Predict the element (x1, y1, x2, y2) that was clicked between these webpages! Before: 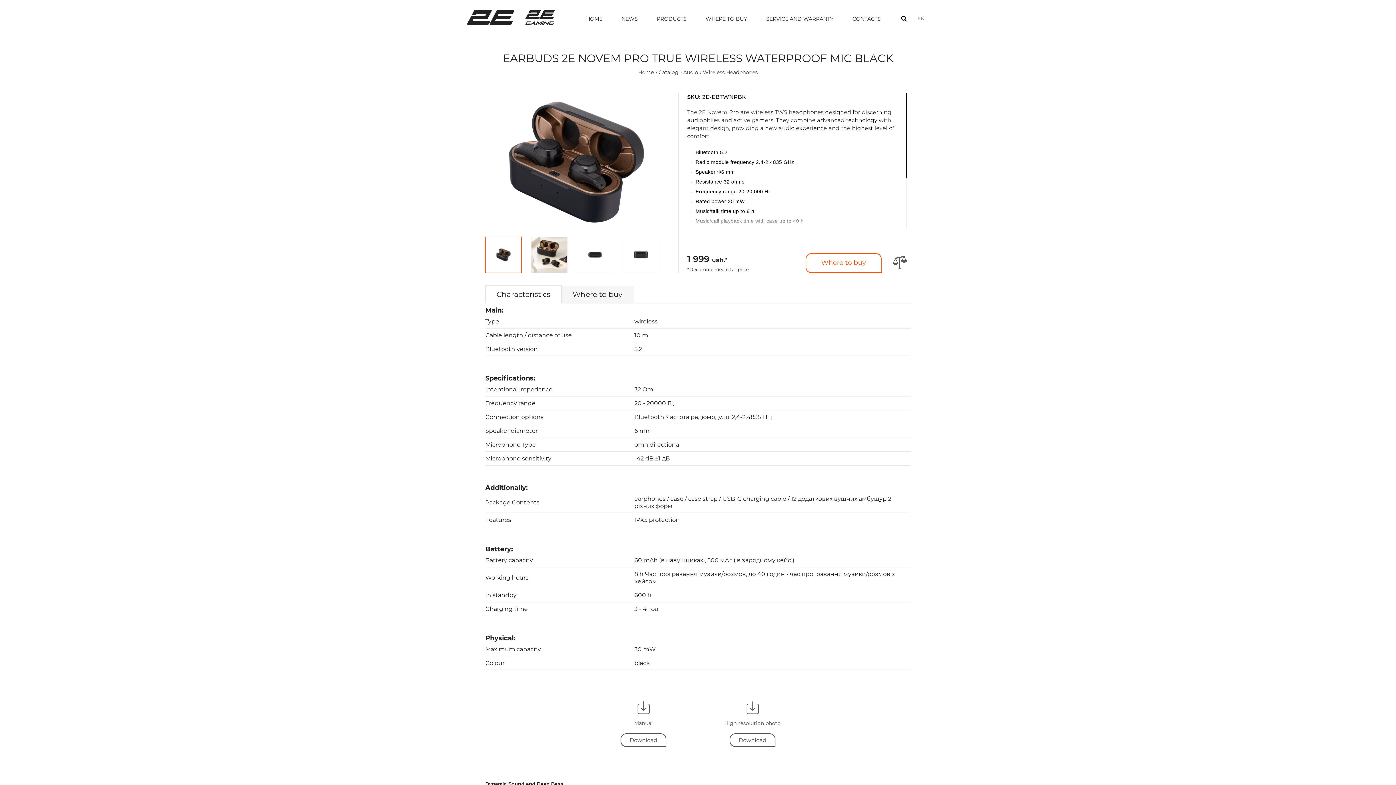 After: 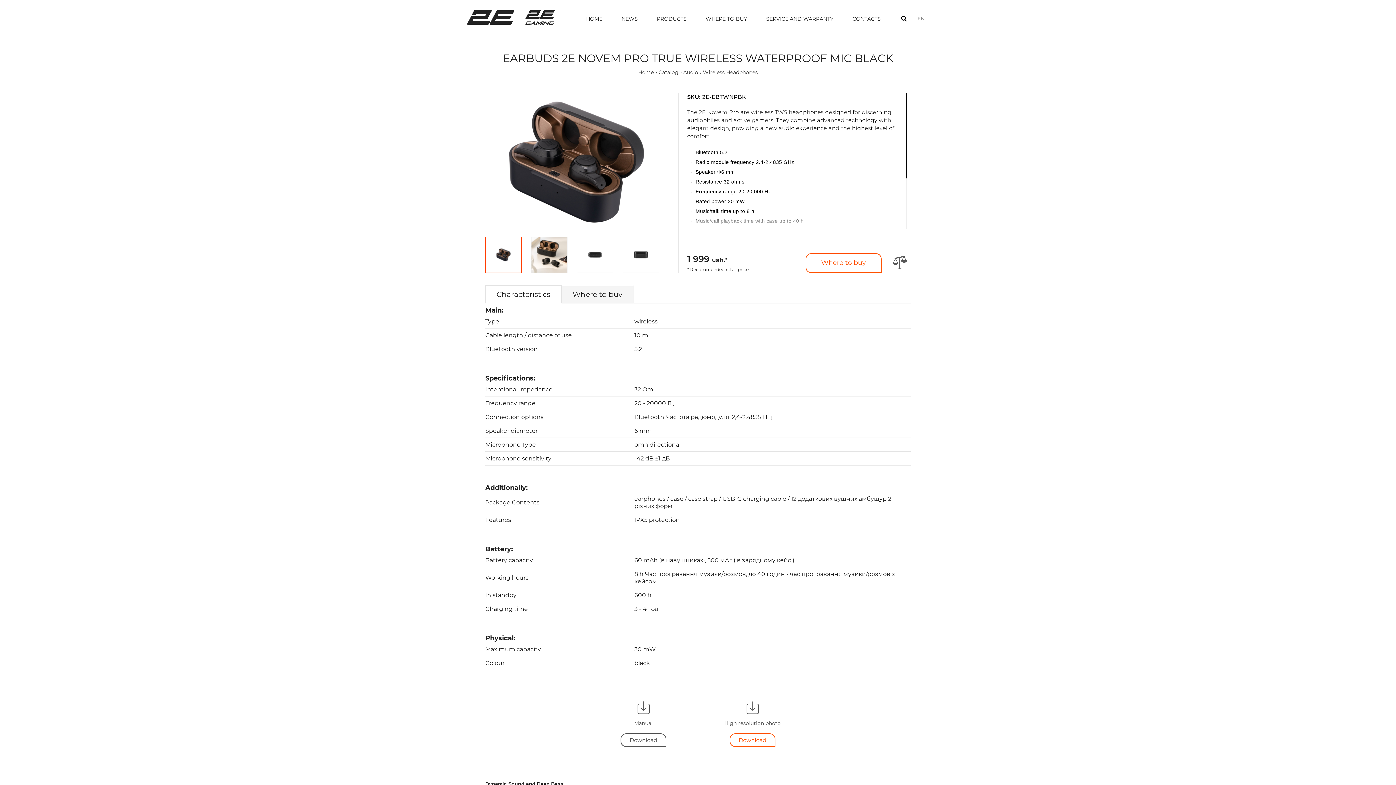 Action: bbox: (729, 733, 775, 747) label: Download